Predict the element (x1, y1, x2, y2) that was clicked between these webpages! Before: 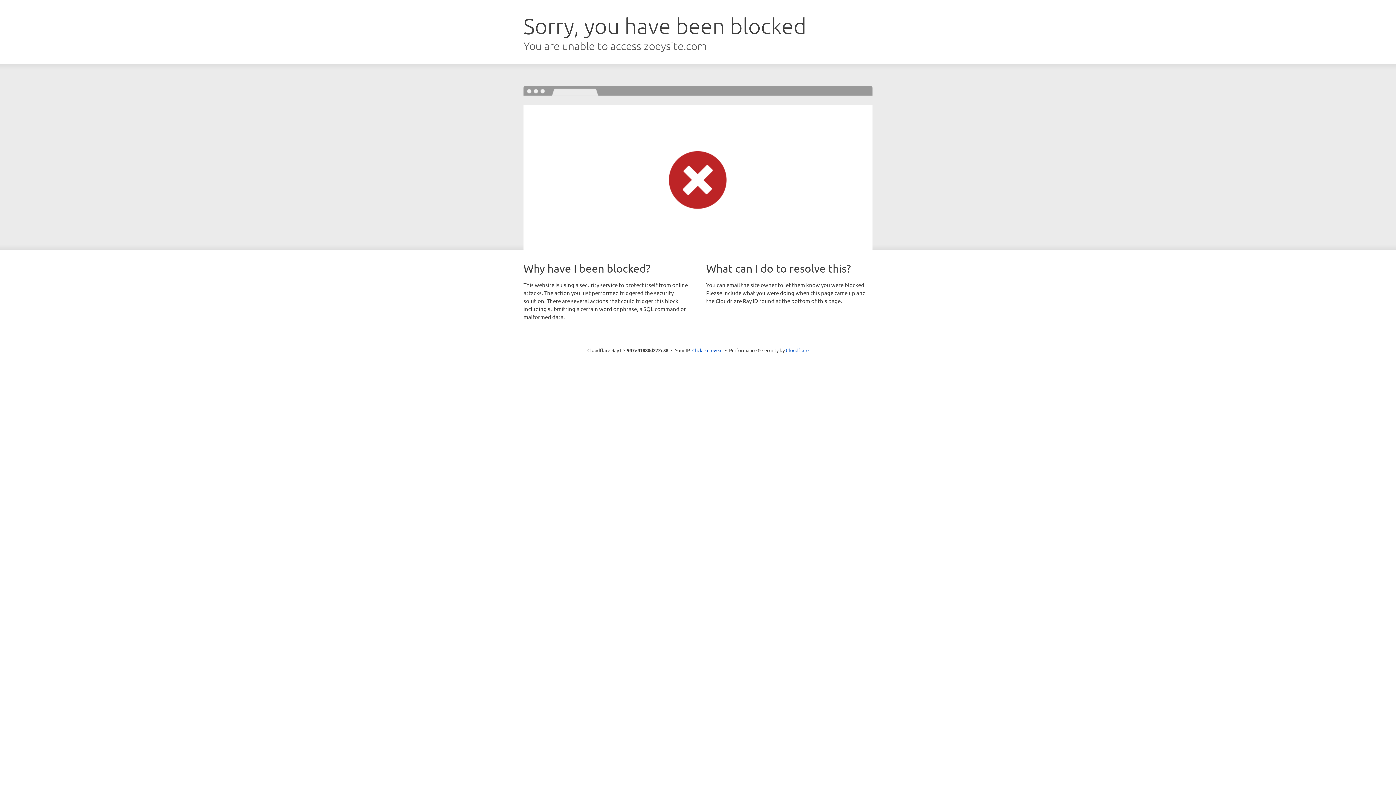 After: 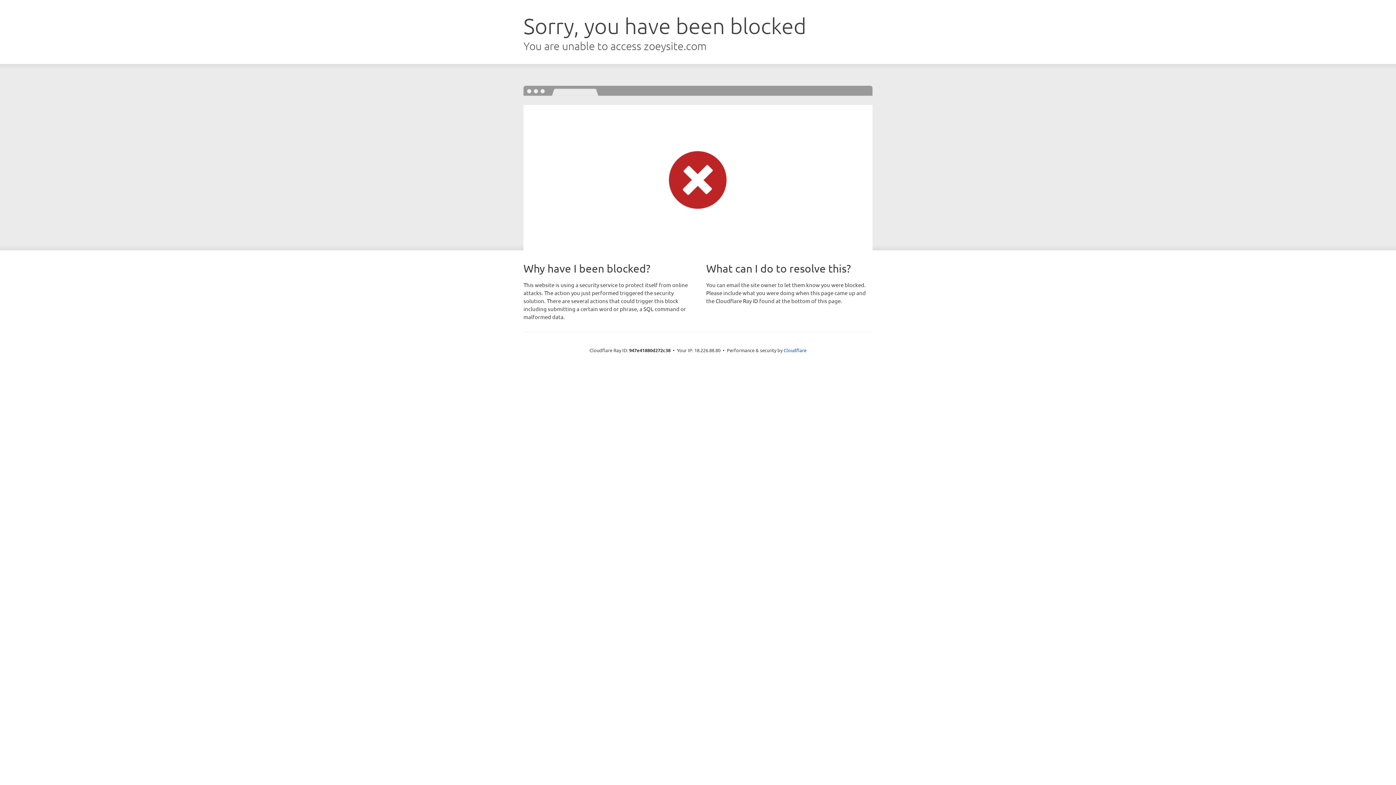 Action: bbox: (692, 346, 722, 353) label: Click to reveal